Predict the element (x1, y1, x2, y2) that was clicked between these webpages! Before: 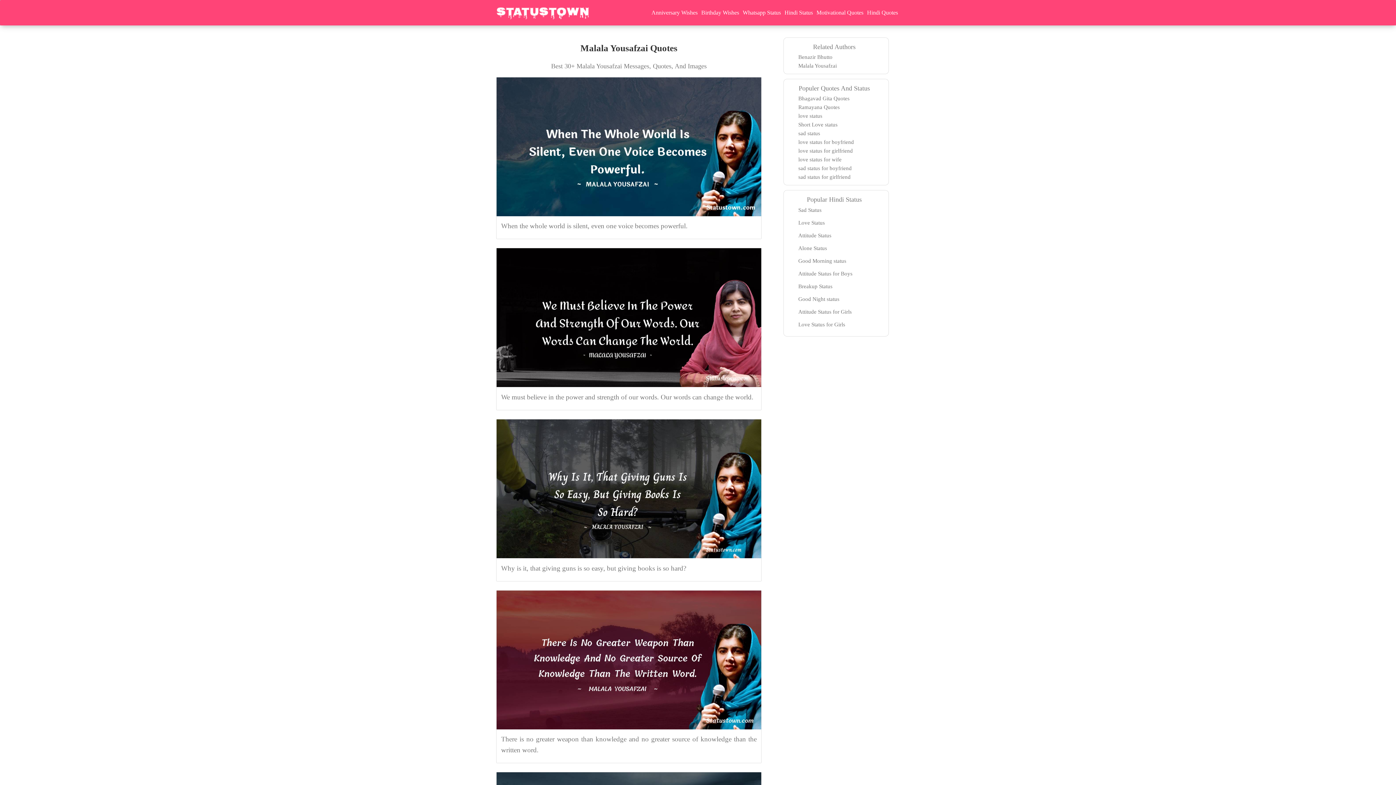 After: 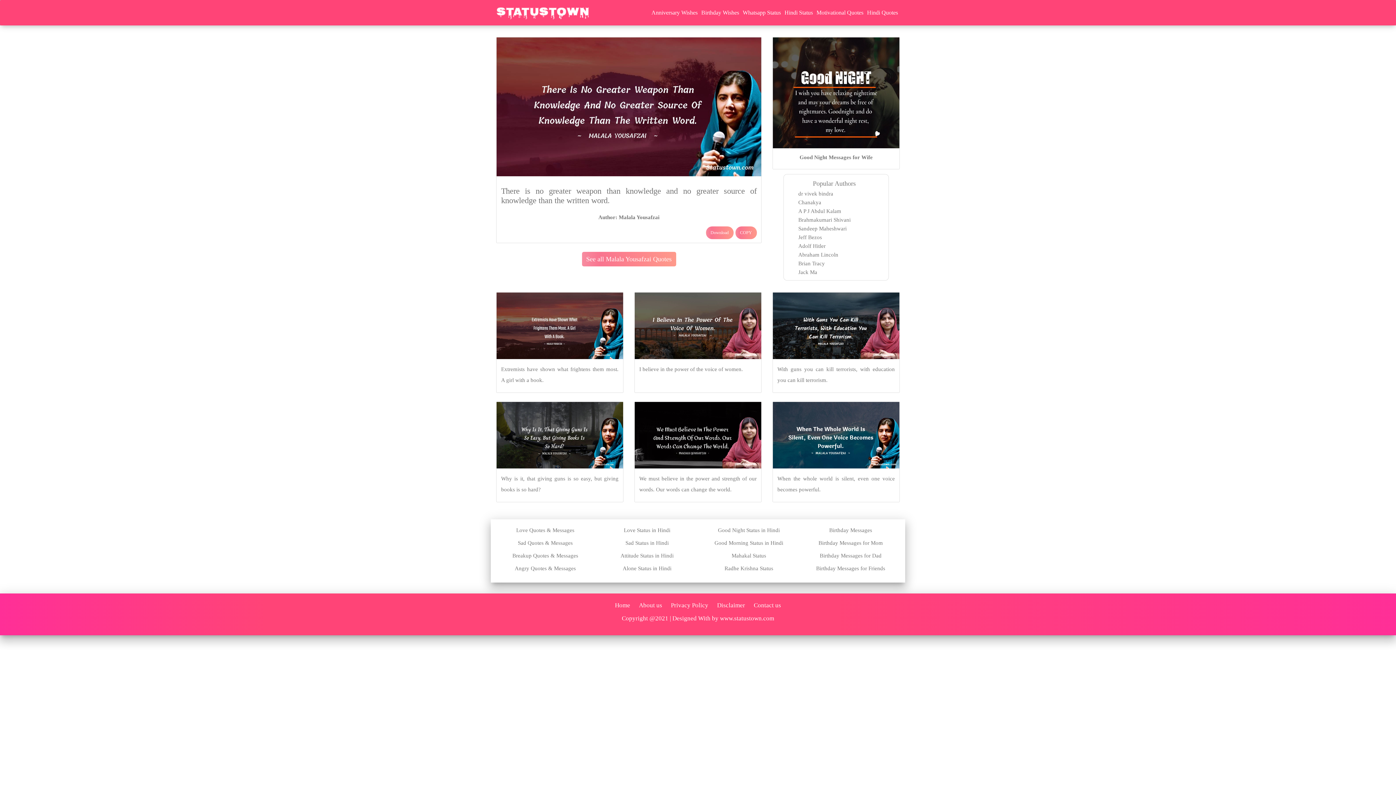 Action: bbox: (496, 656, 761, 662)